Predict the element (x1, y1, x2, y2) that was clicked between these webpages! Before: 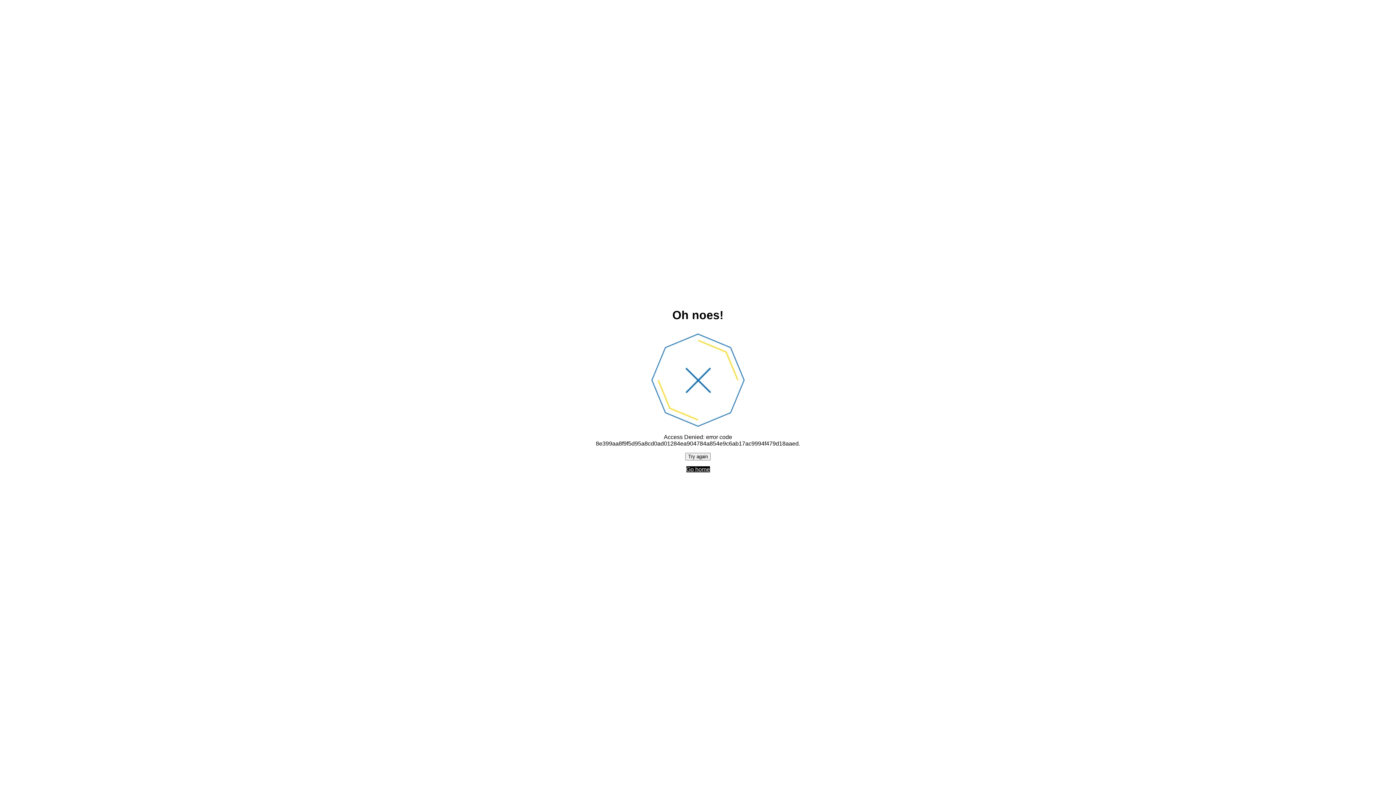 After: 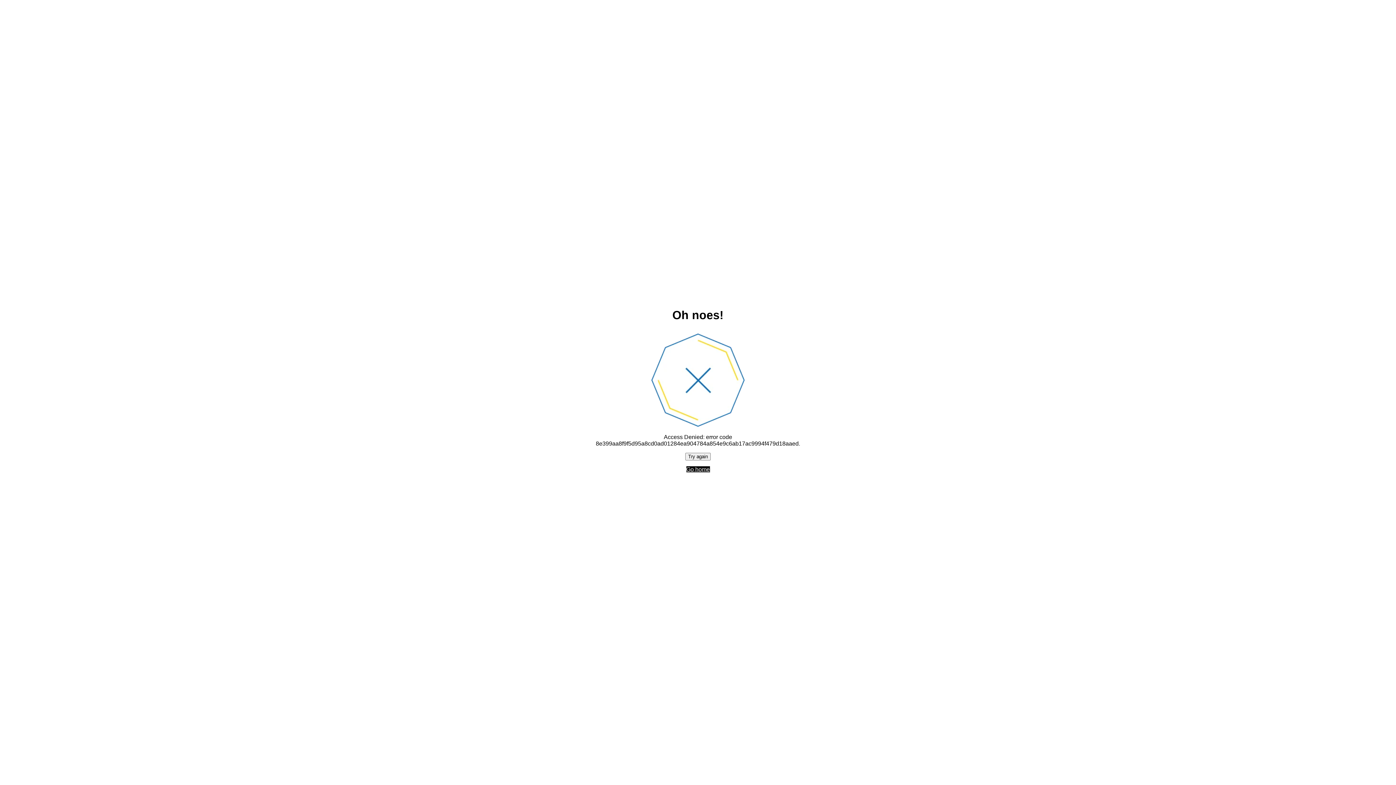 Action: label: Go home bbox: (686, 466, 710, 472)